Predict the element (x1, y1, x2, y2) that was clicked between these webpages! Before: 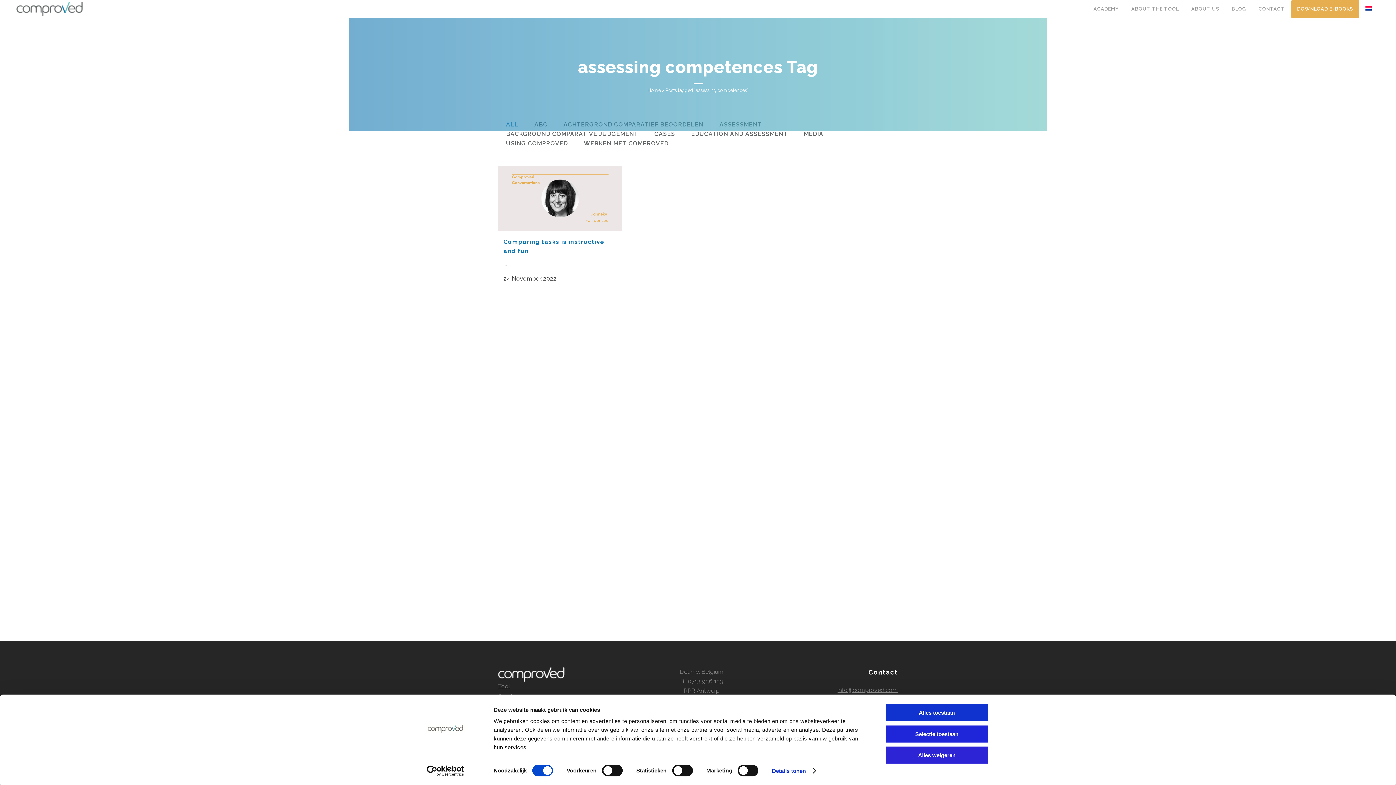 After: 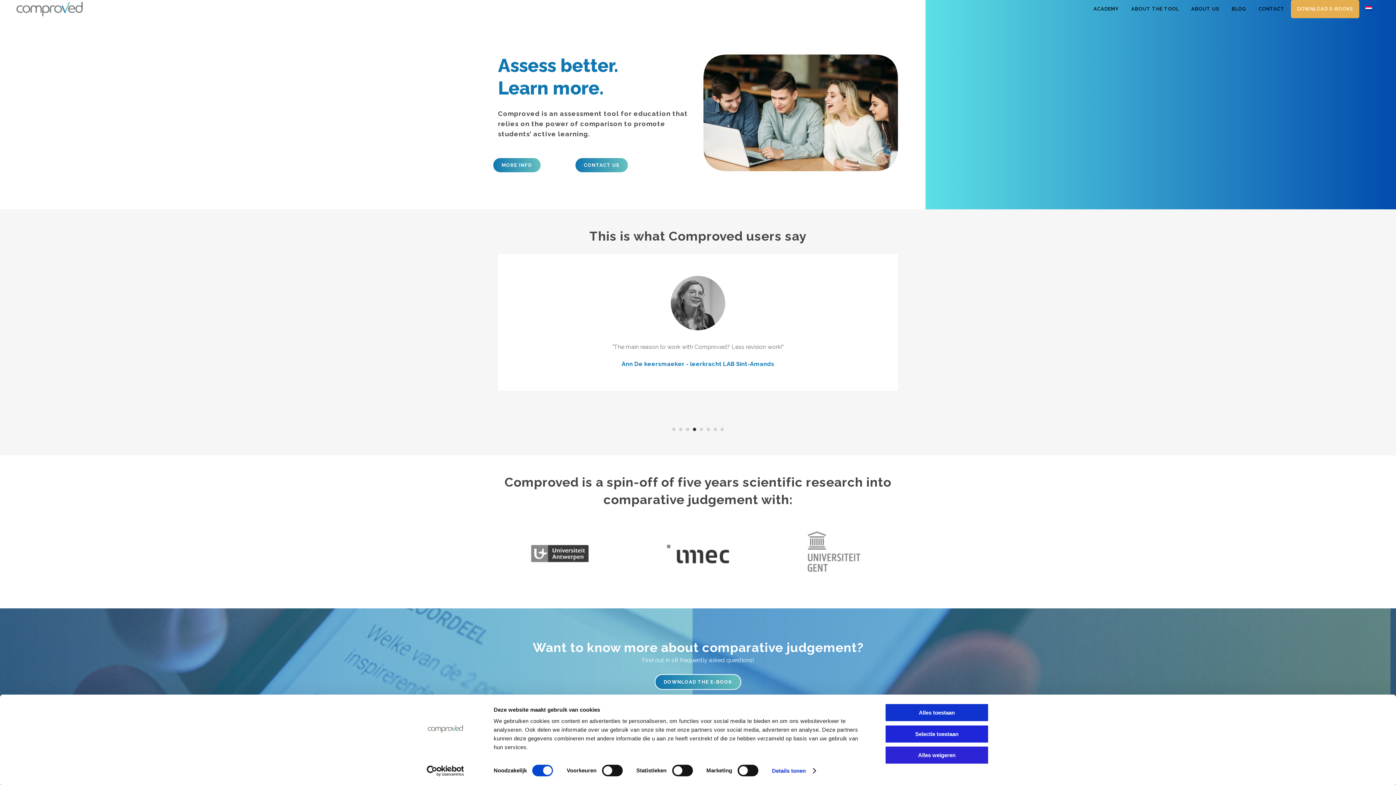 Action: bbox: (647, 87, 660, 93) label: Home